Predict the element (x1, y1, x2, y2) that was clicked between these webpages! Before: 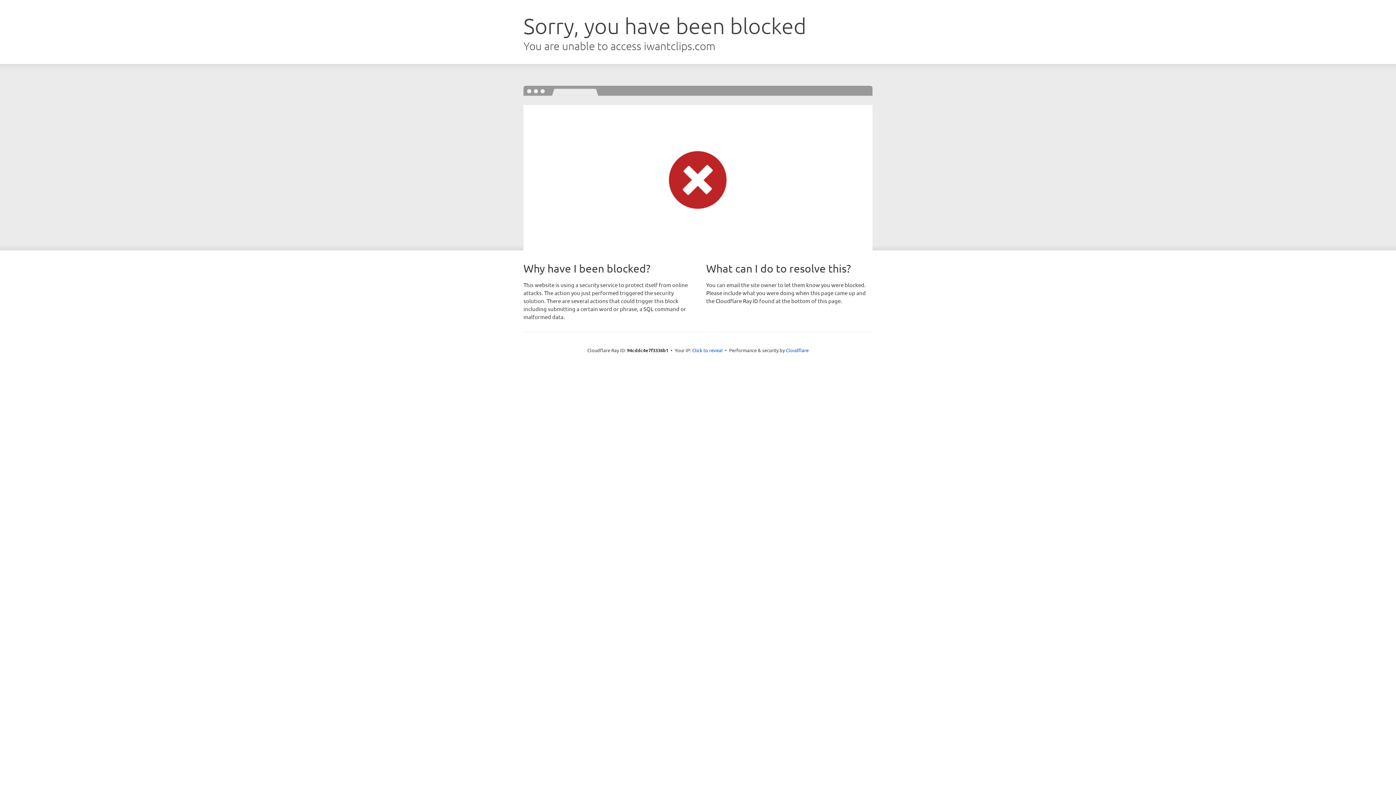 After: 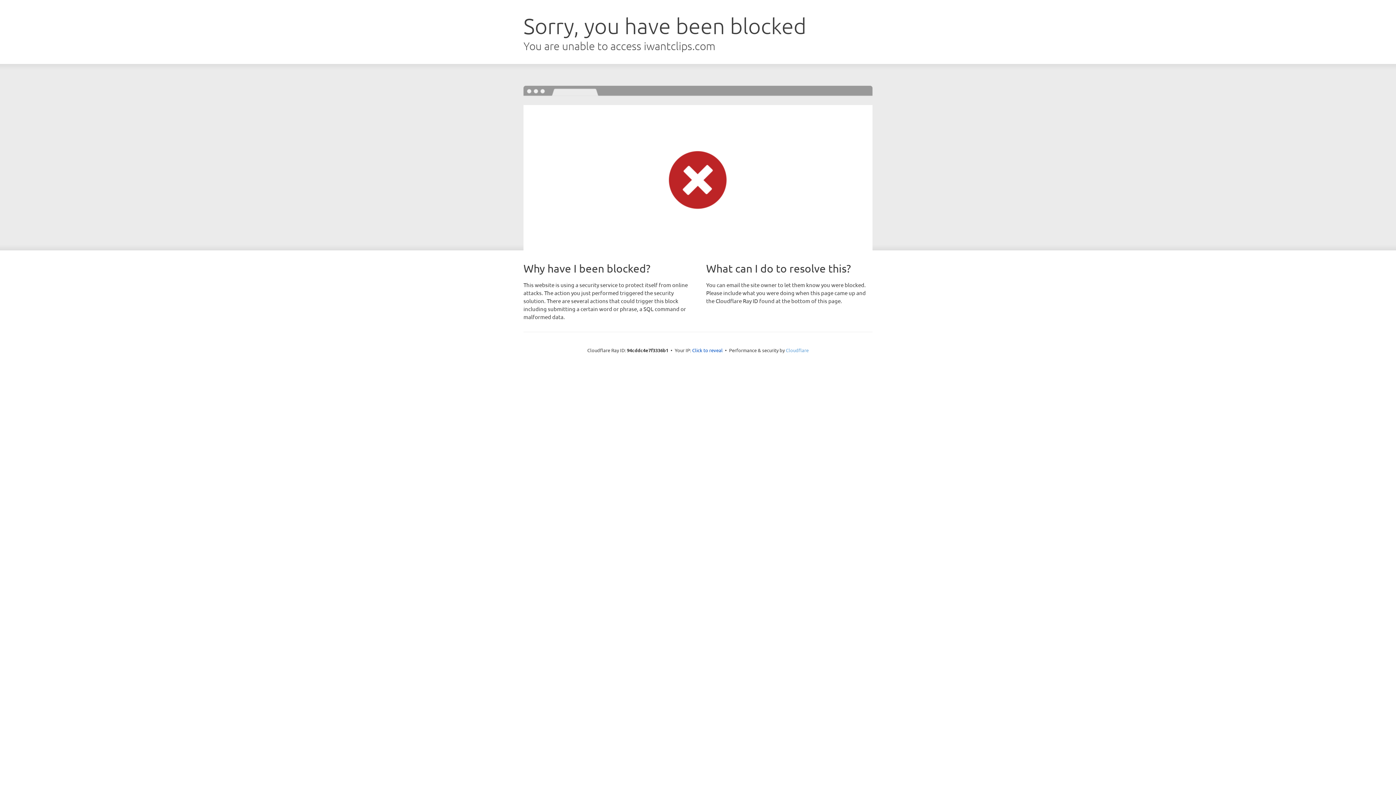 Action: label: Cloudflare bbox: (786, 347, 808, 353)